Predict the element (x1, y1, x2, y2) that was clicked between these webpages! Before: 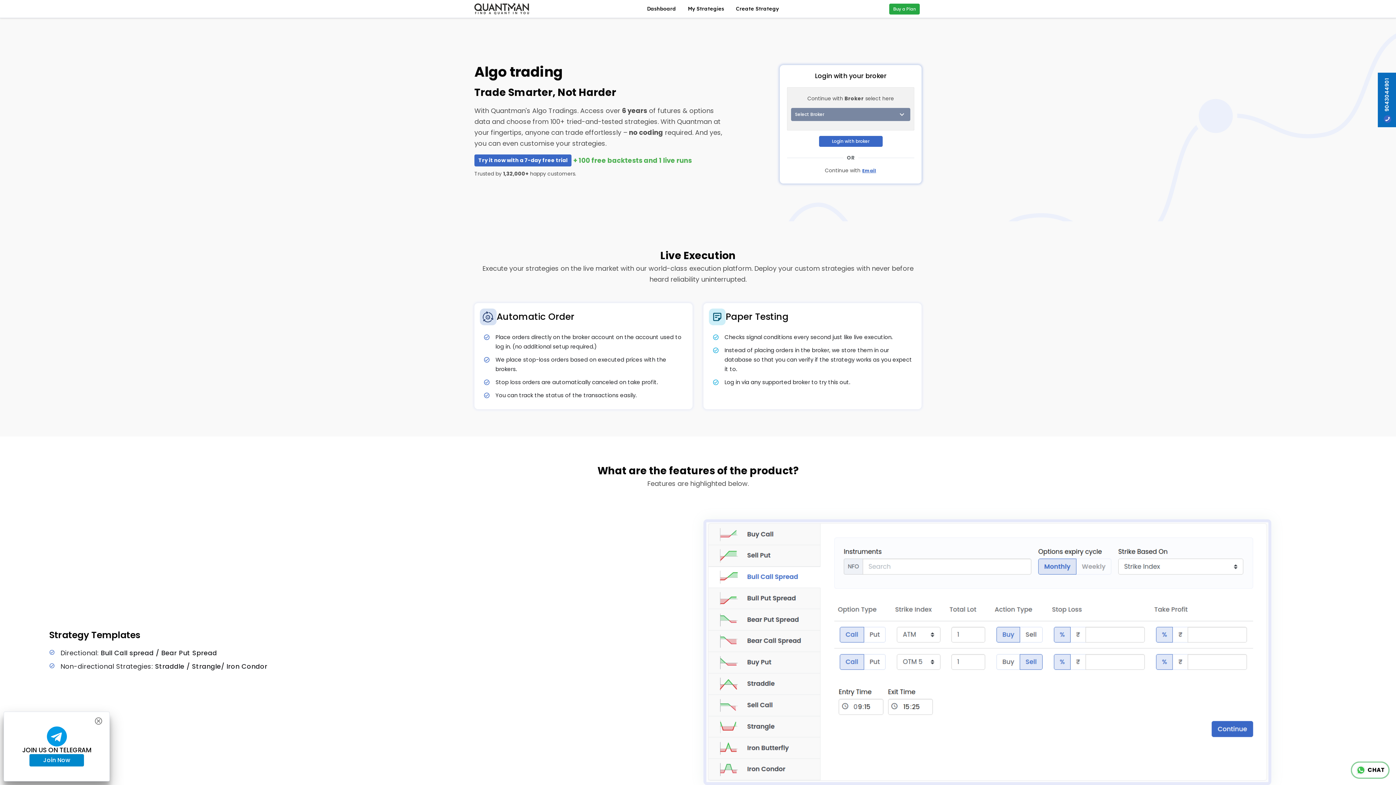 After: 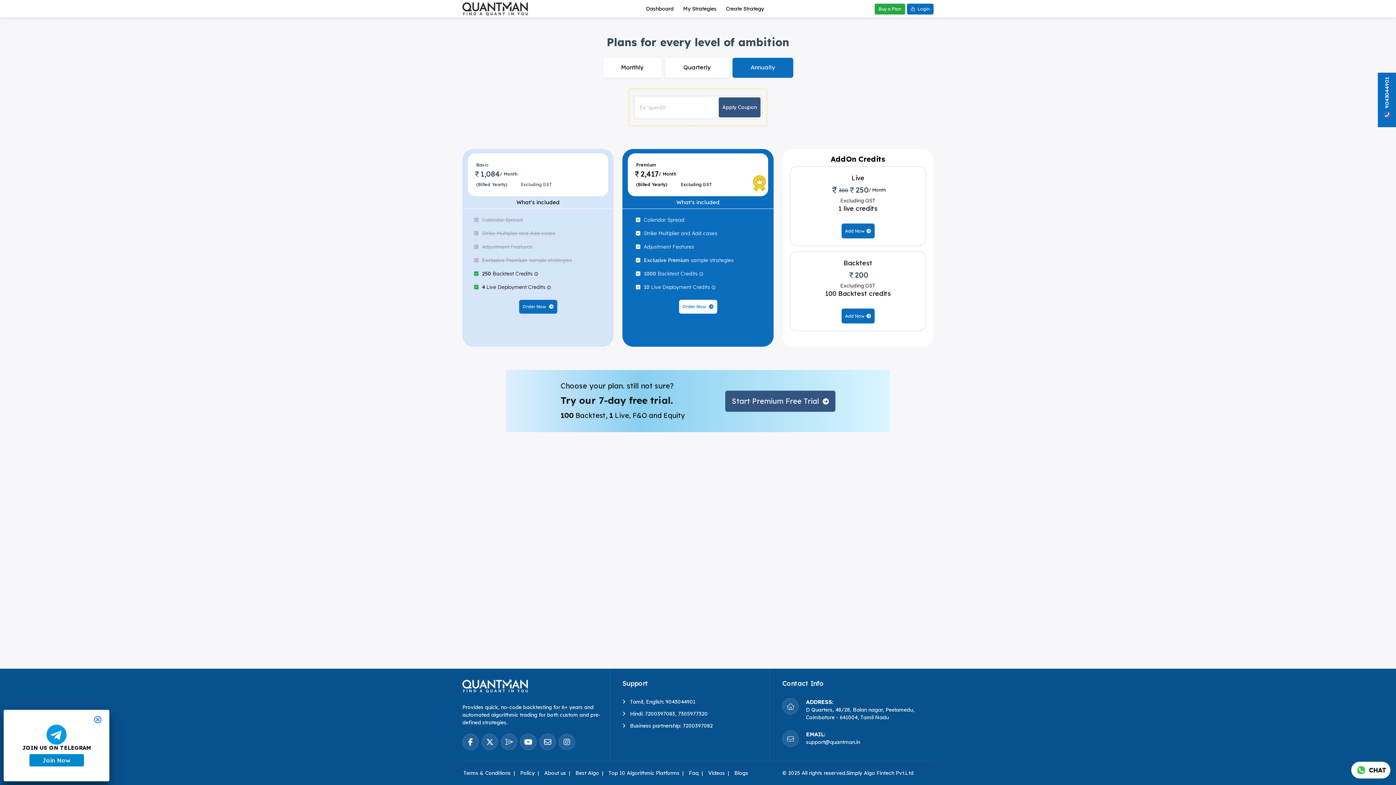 Action: label: Buy a Plan bbox: (889, 3, 920, 14)